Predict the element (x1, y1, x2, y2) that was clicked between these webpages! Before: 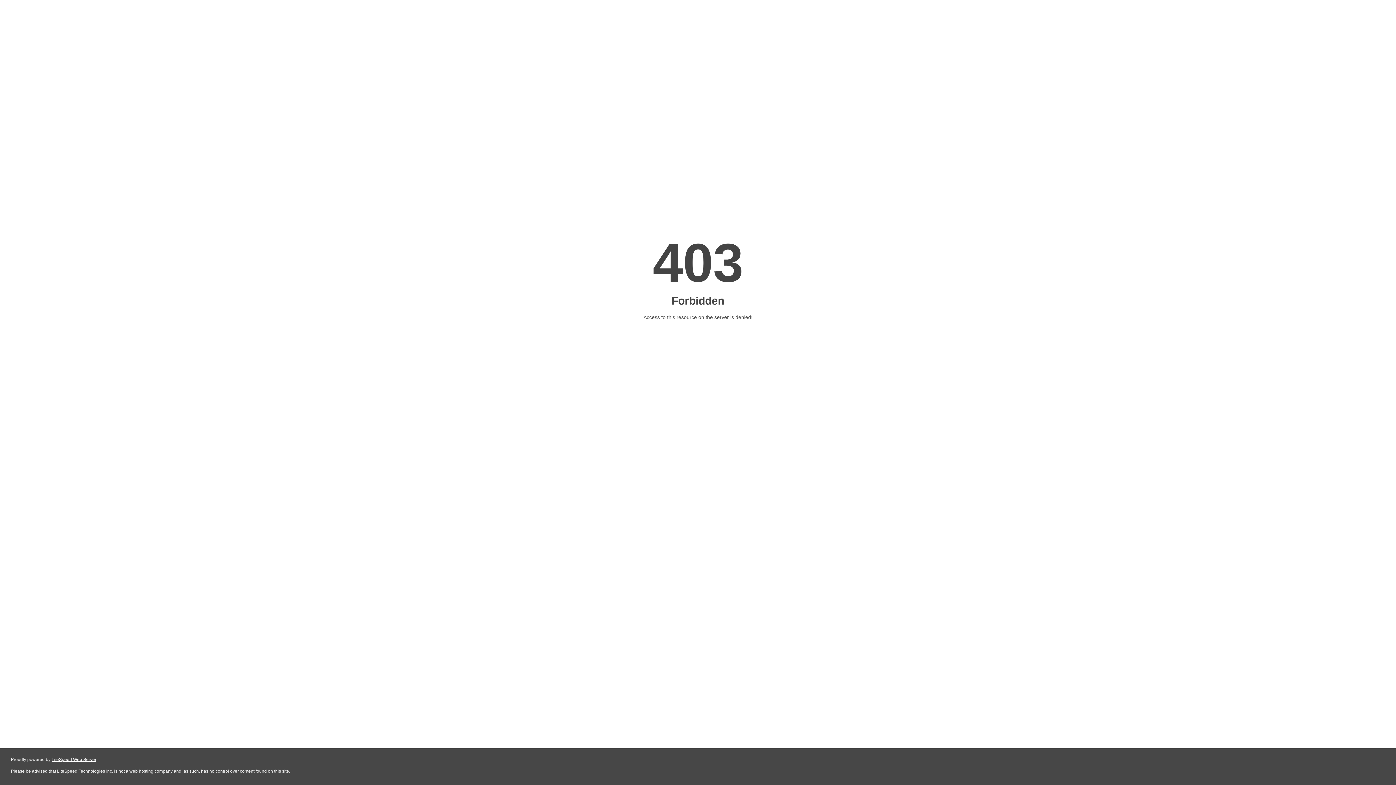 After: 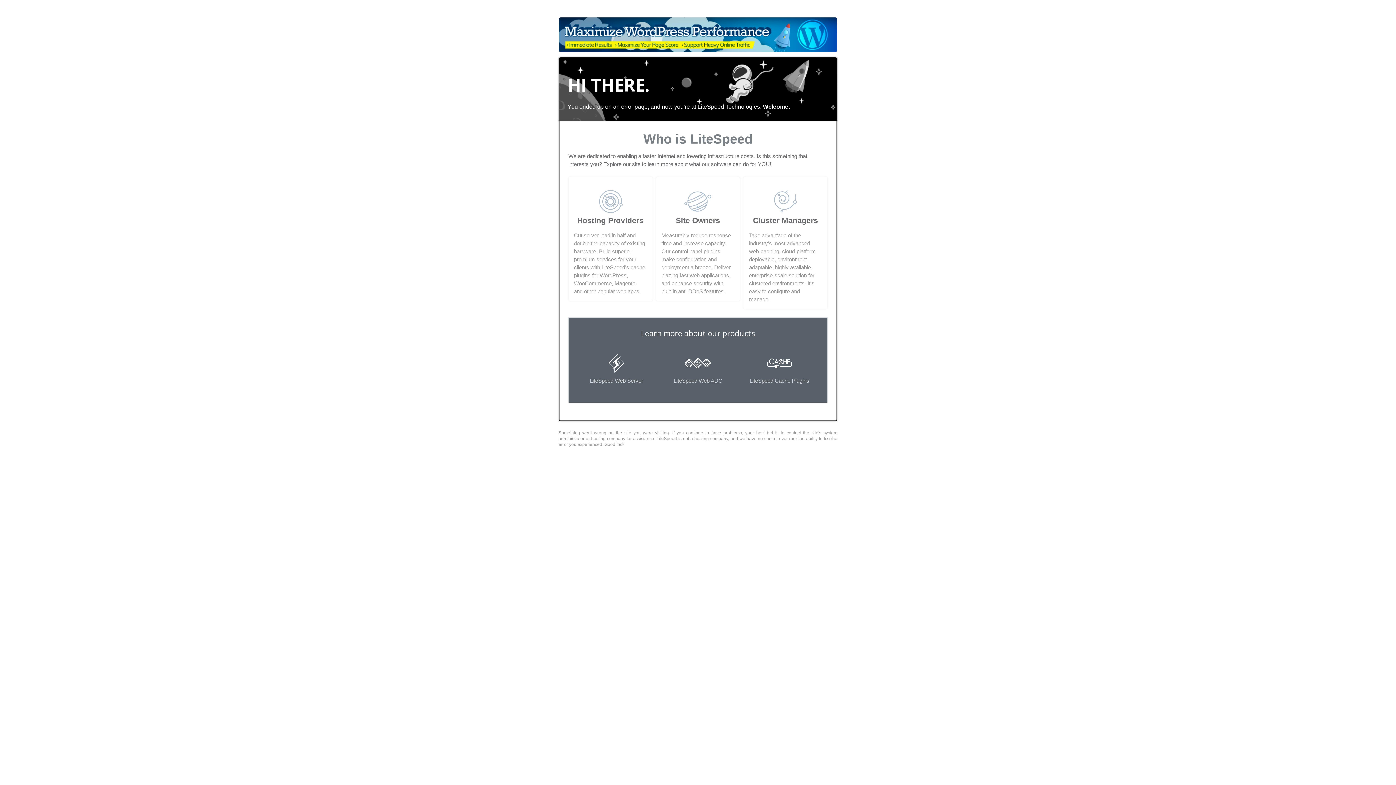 Action: label: LiteSpeed Web Server bbox: (51, 757, 96, 762)